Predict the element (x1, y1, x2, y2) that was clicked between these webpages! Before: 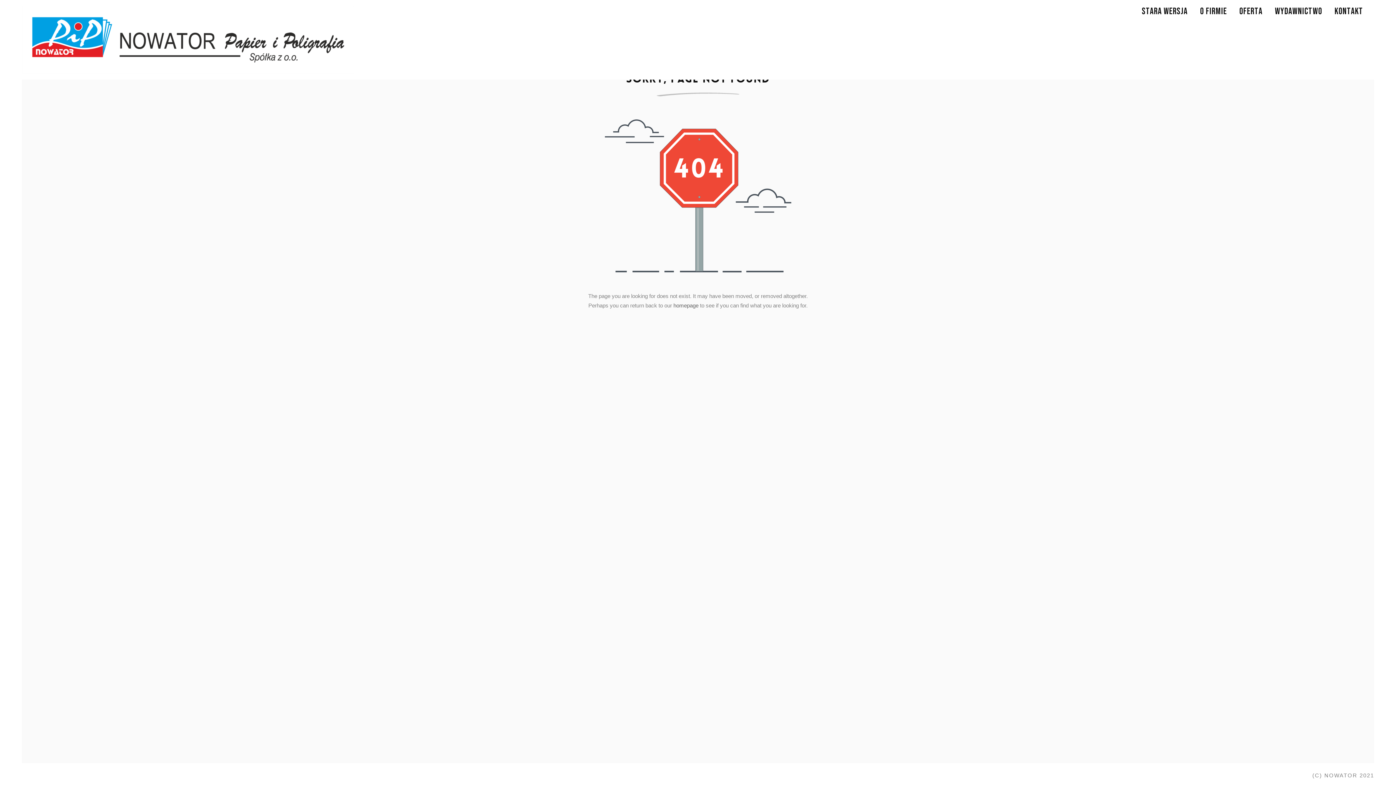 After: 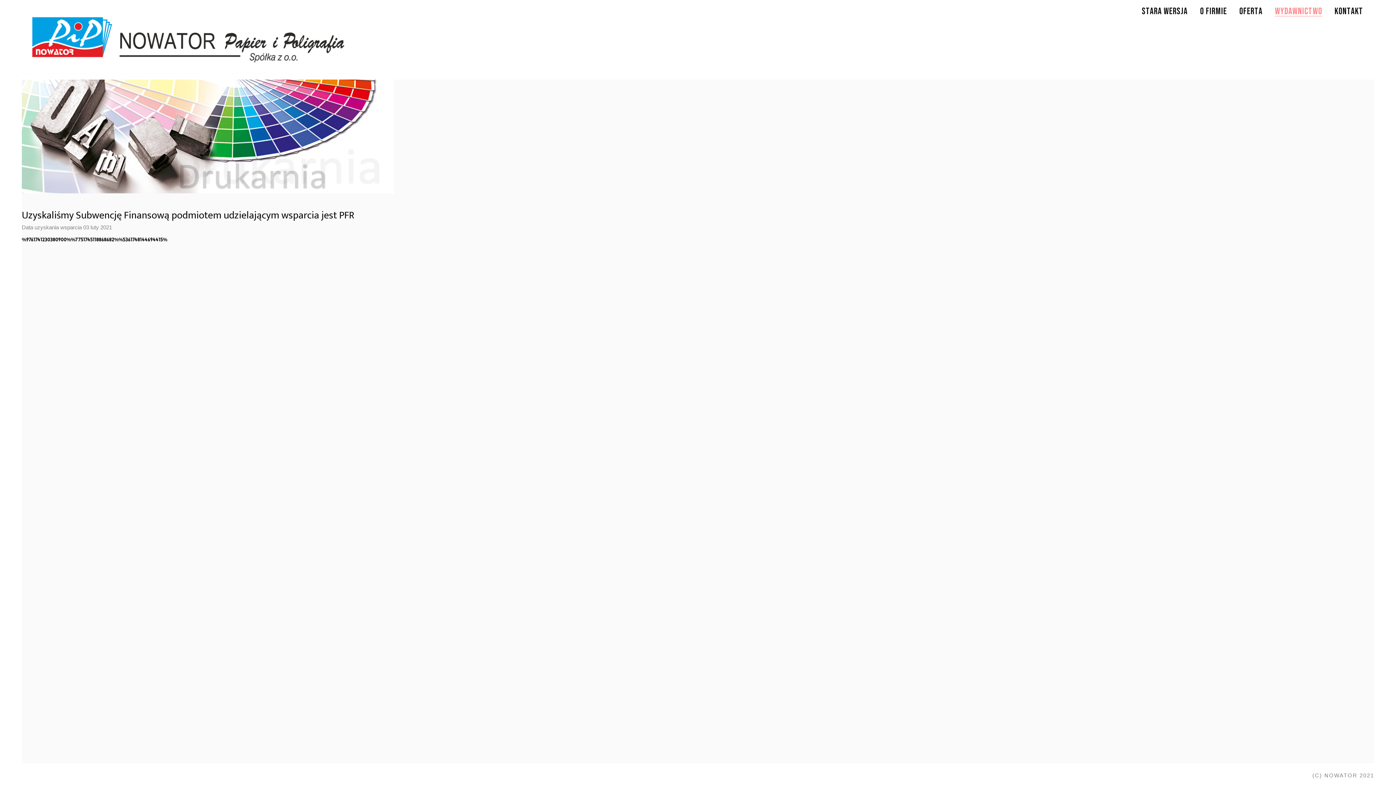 Action: bbox: (1275, 5, 1322, 16) label: Wydawnictwo